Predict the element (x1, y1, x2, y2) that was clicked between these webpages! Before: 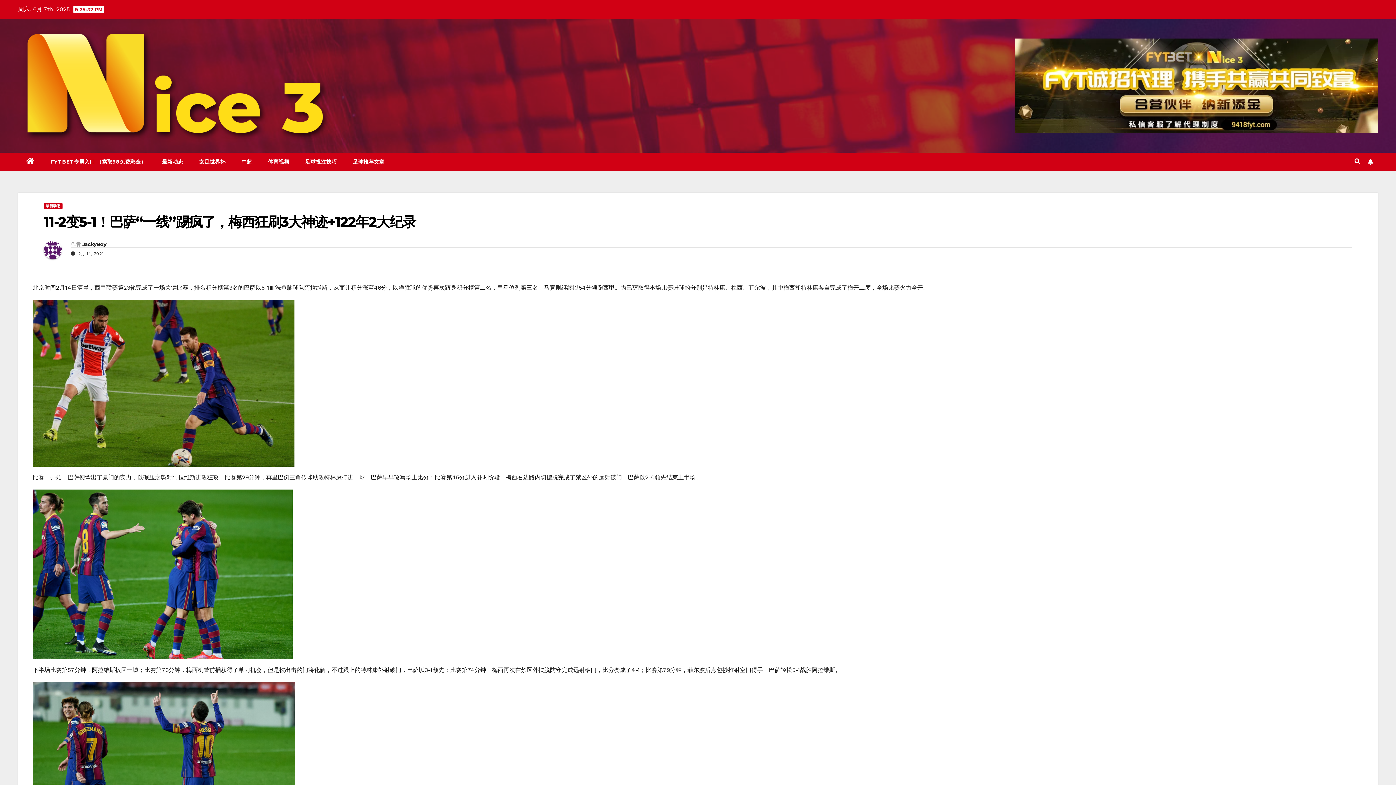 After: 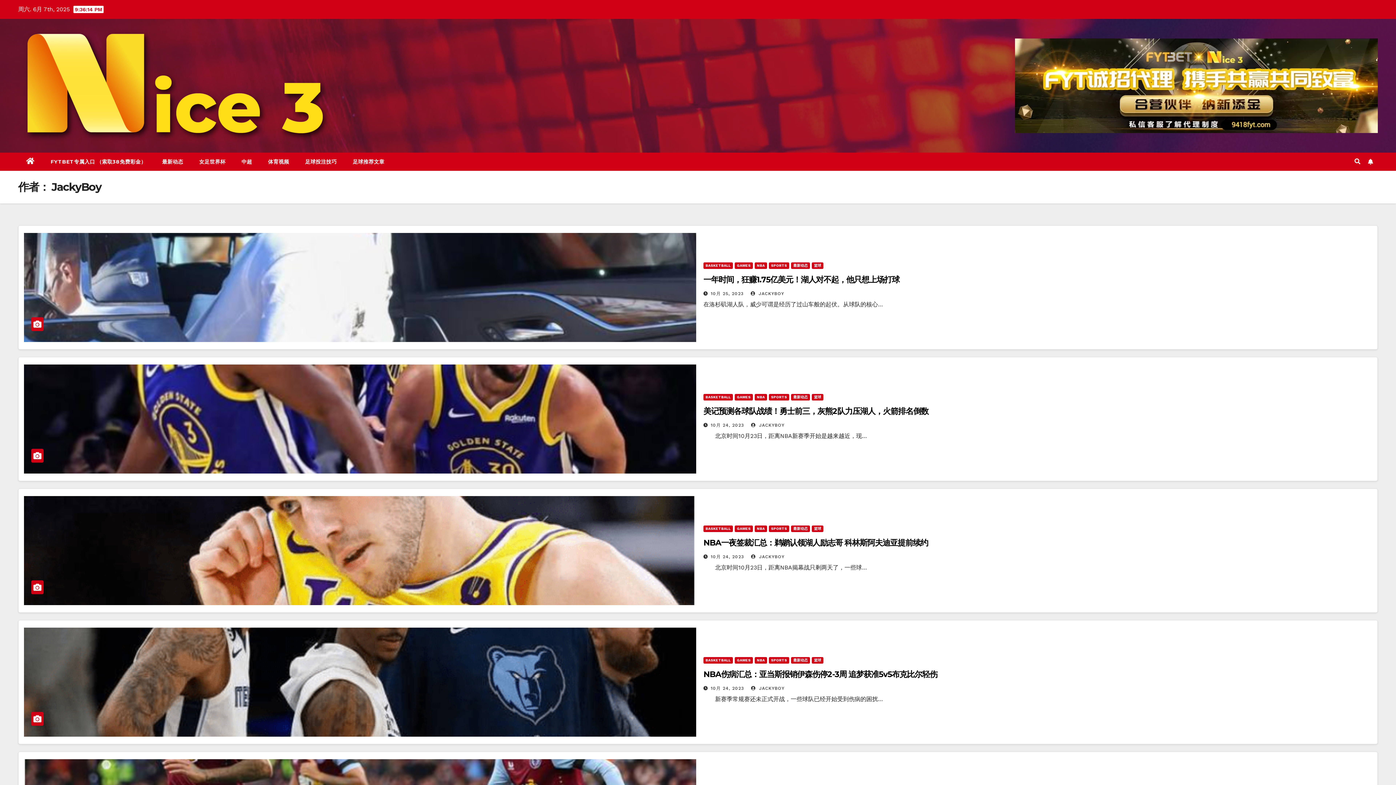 Action: bbox: (43, 241, 70, 264)